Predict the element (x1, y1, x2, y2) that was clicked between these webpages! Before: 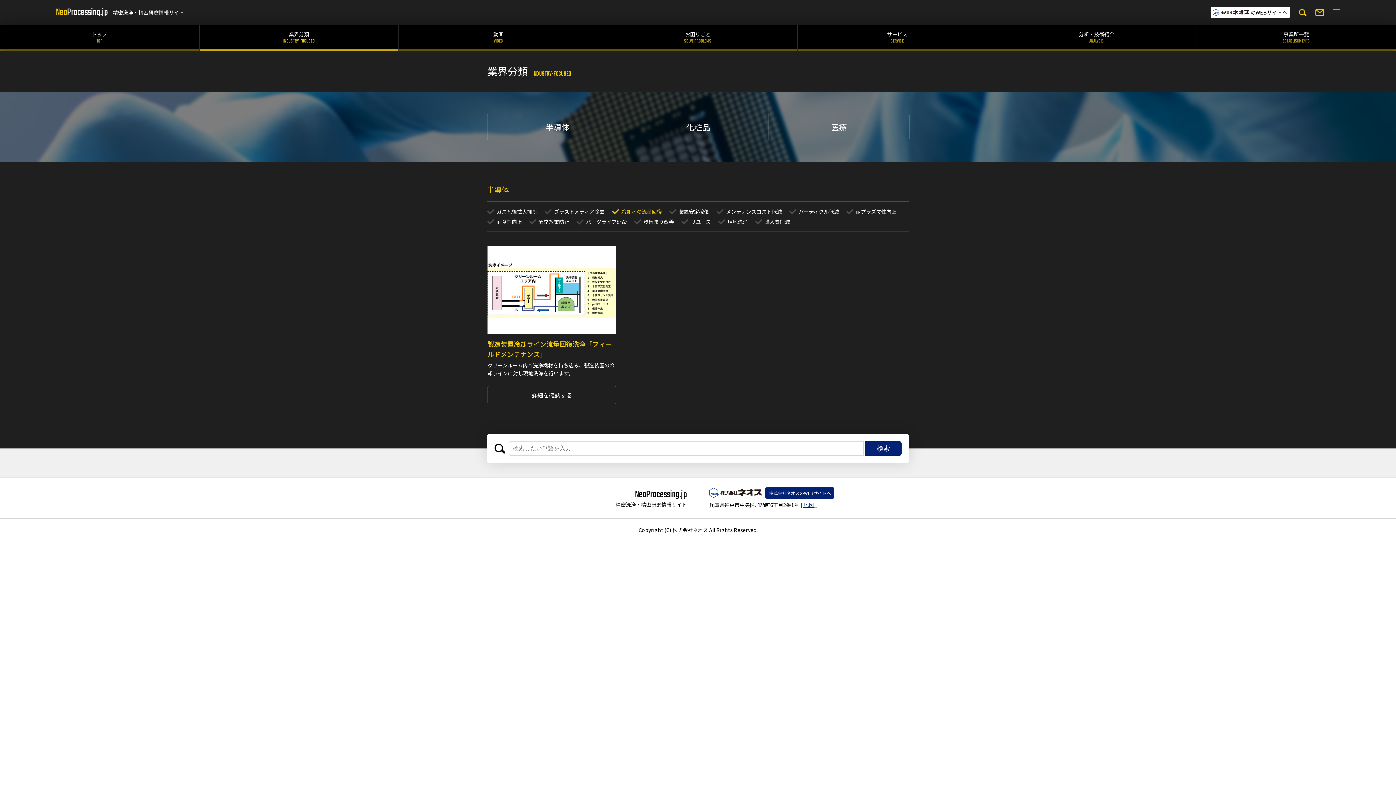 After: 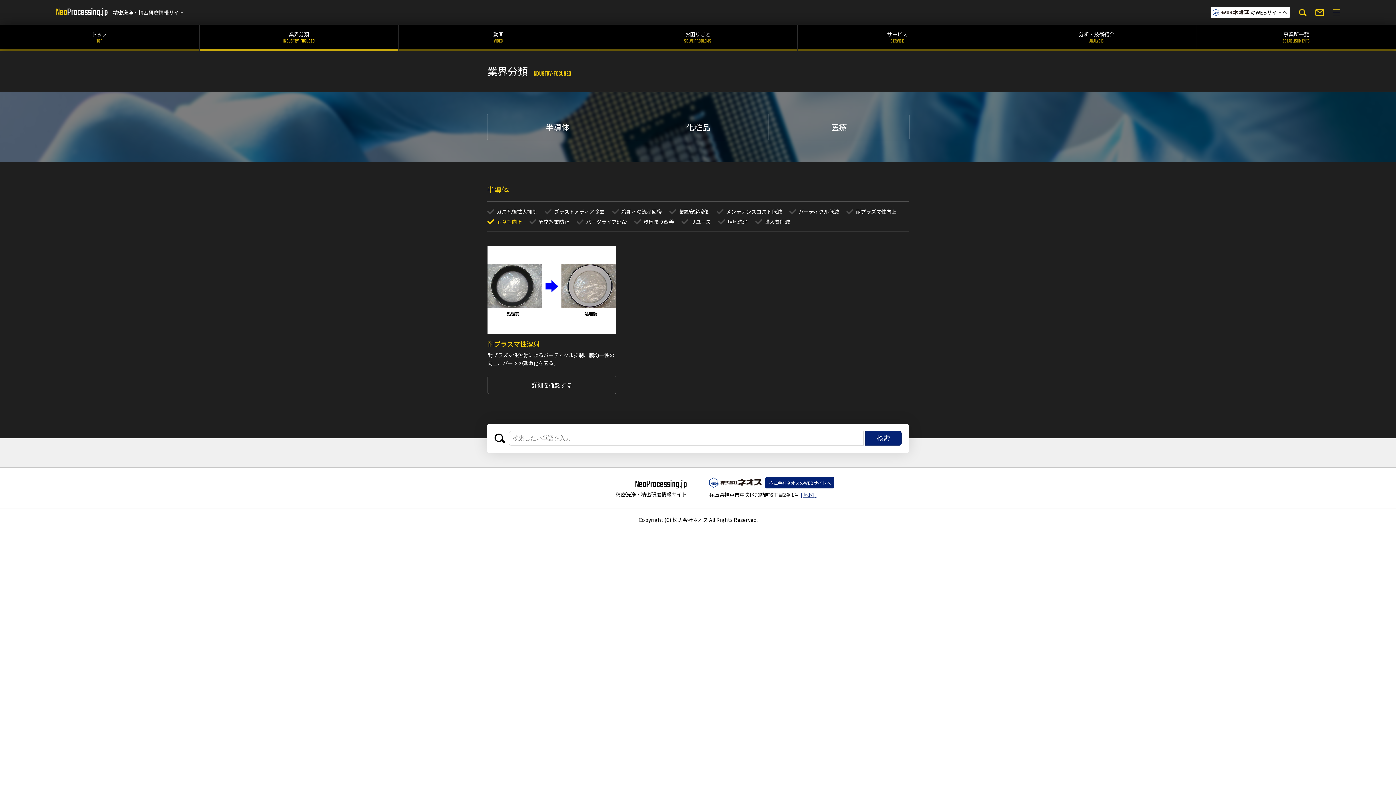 Action: label: 耐食性向上 bbox: (487, 217, 522, 225)